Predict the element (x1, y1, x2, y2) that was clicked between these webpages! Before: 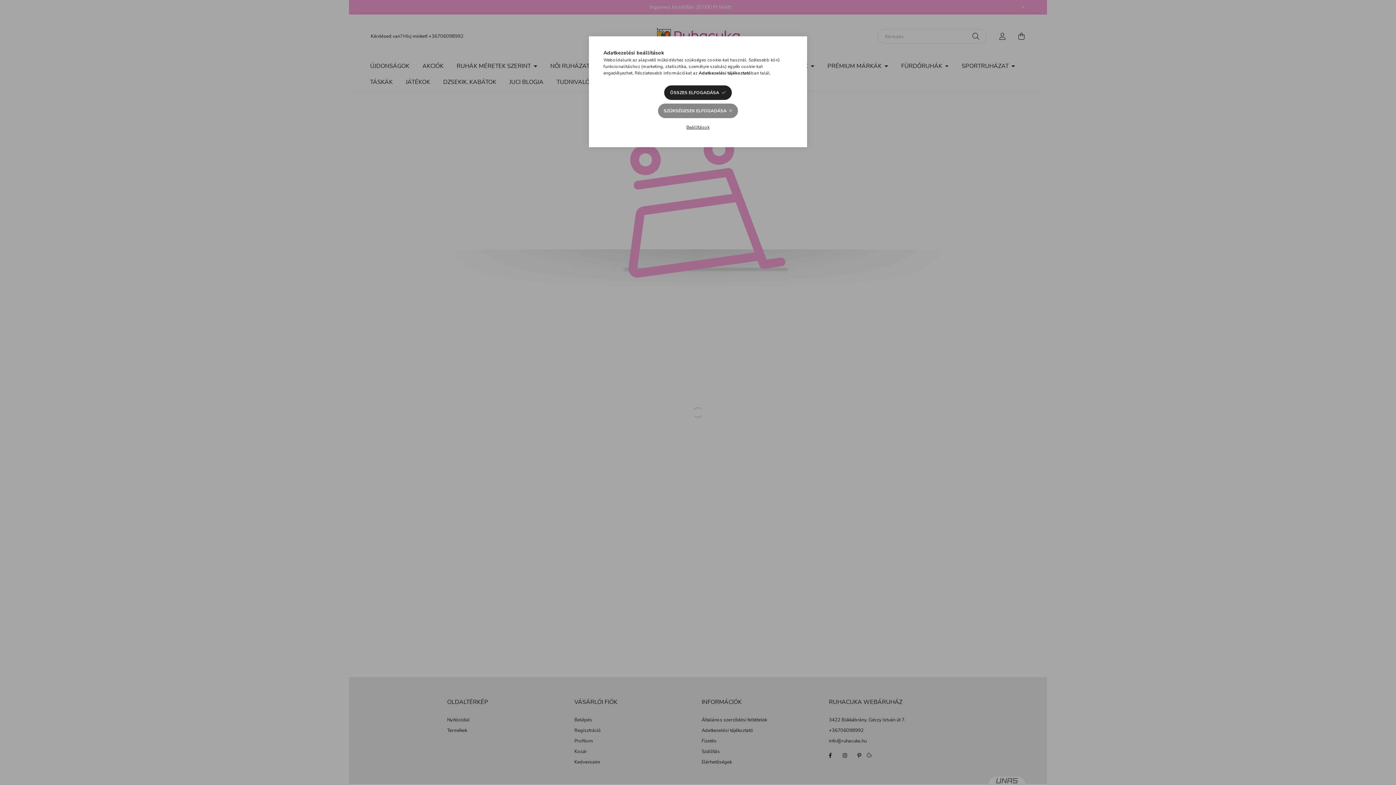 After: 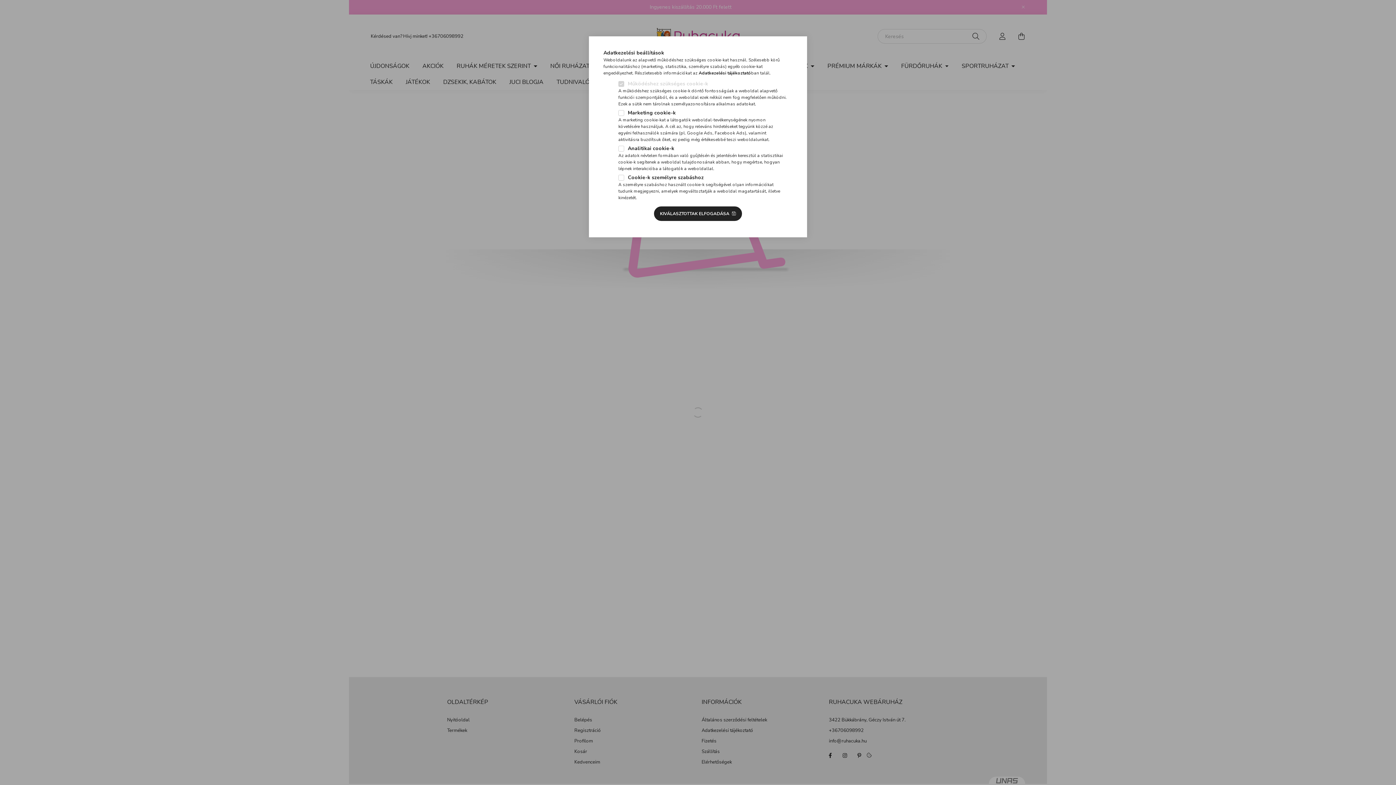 Action: label: Beállítások bbox: (680, 120, 715, 134)